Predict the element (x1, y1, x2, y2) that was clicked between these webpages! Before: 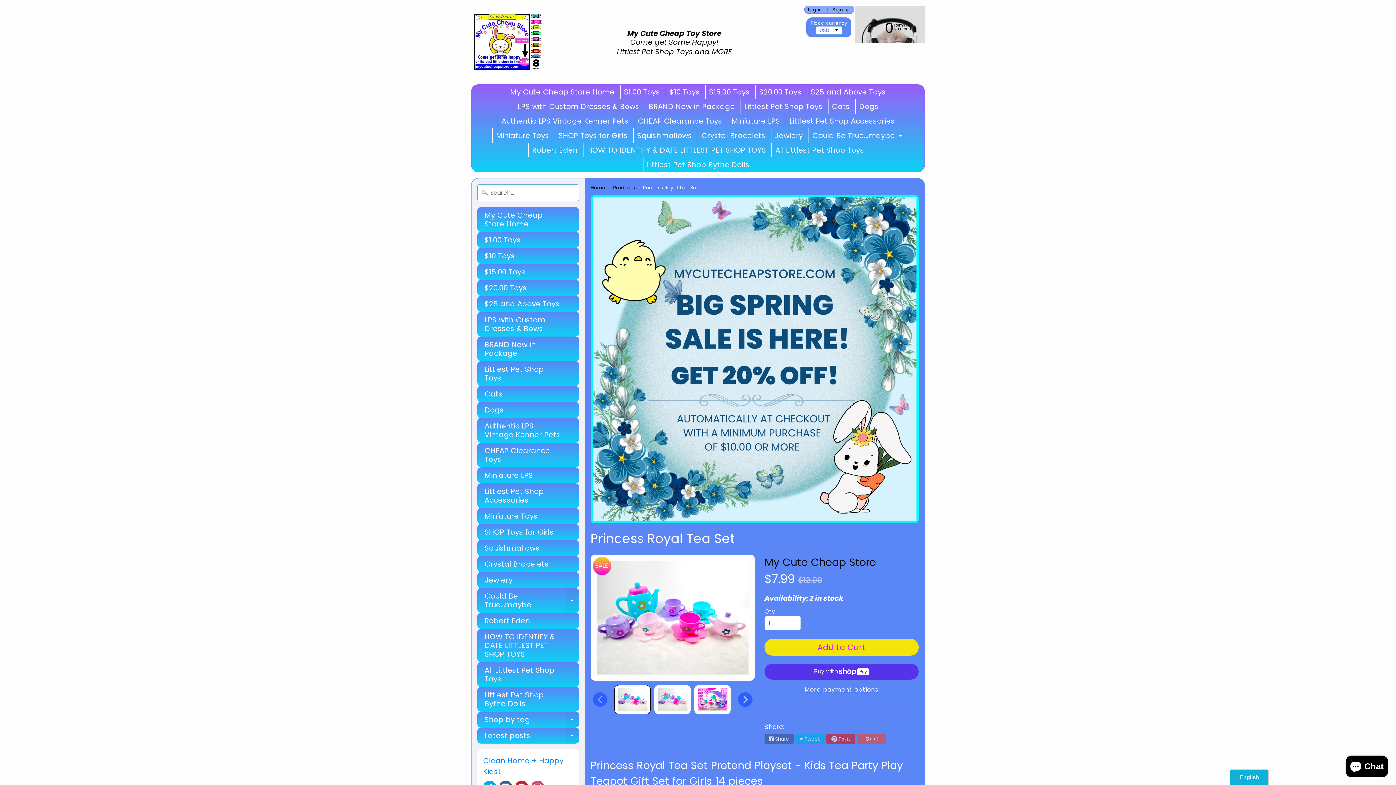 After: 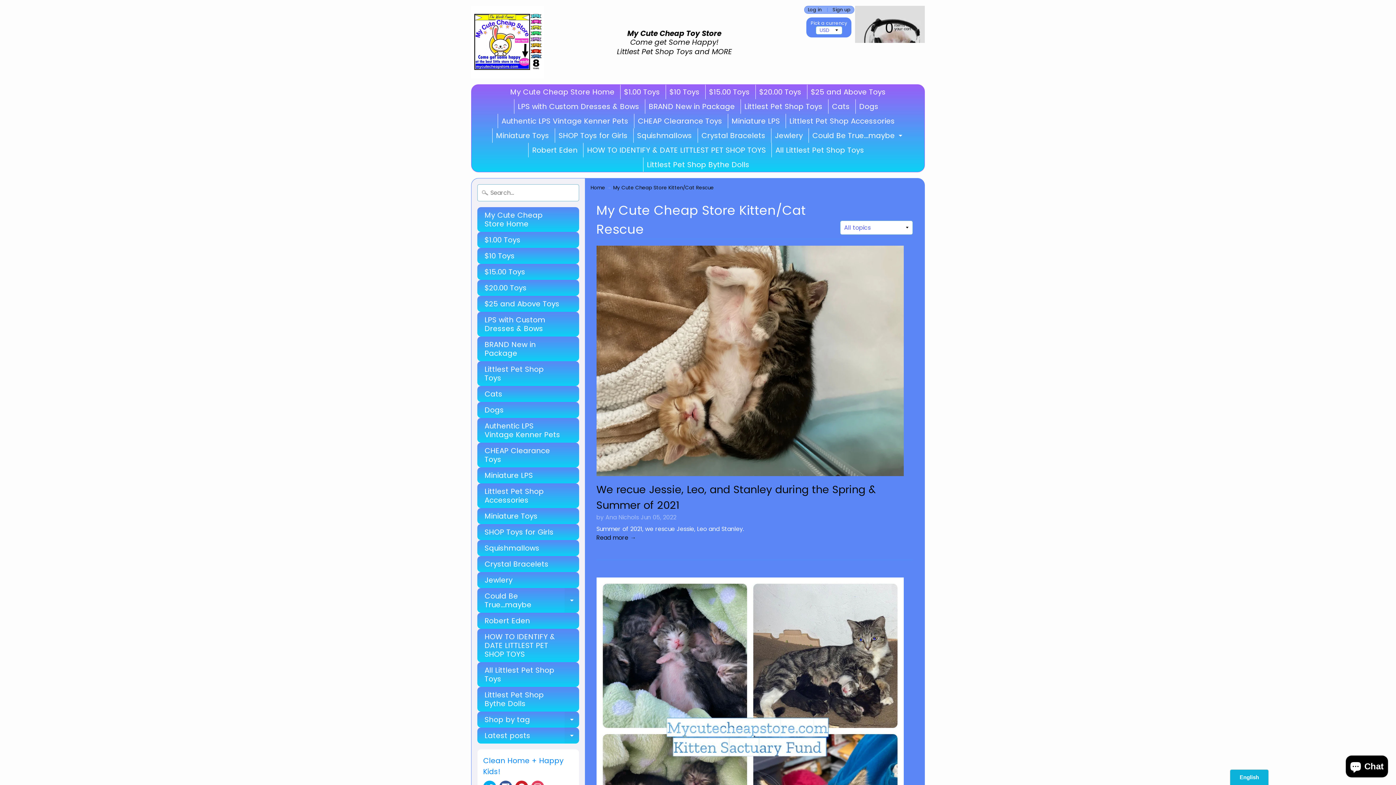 Action: label: Latest posts
Expand child menu bbox: (477, 728, 579, 744)